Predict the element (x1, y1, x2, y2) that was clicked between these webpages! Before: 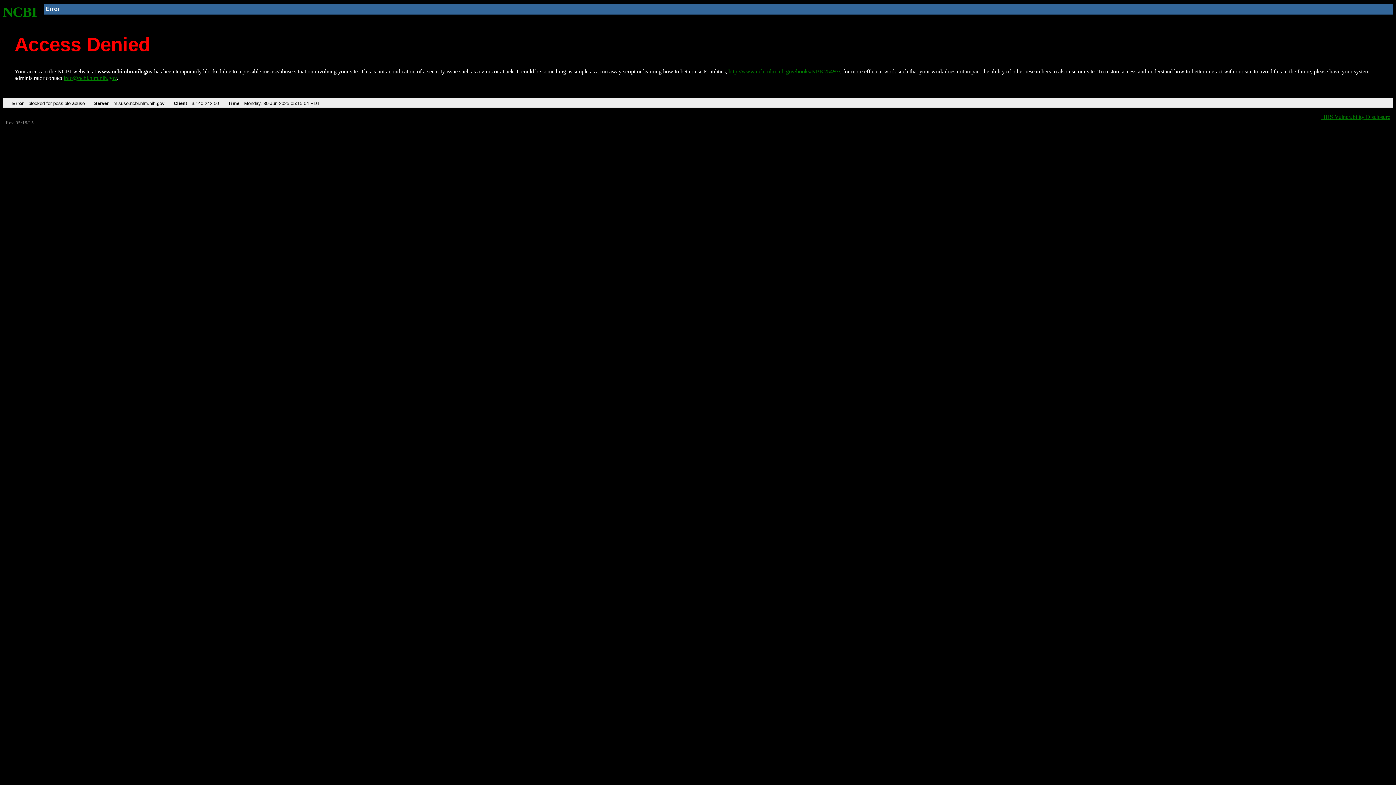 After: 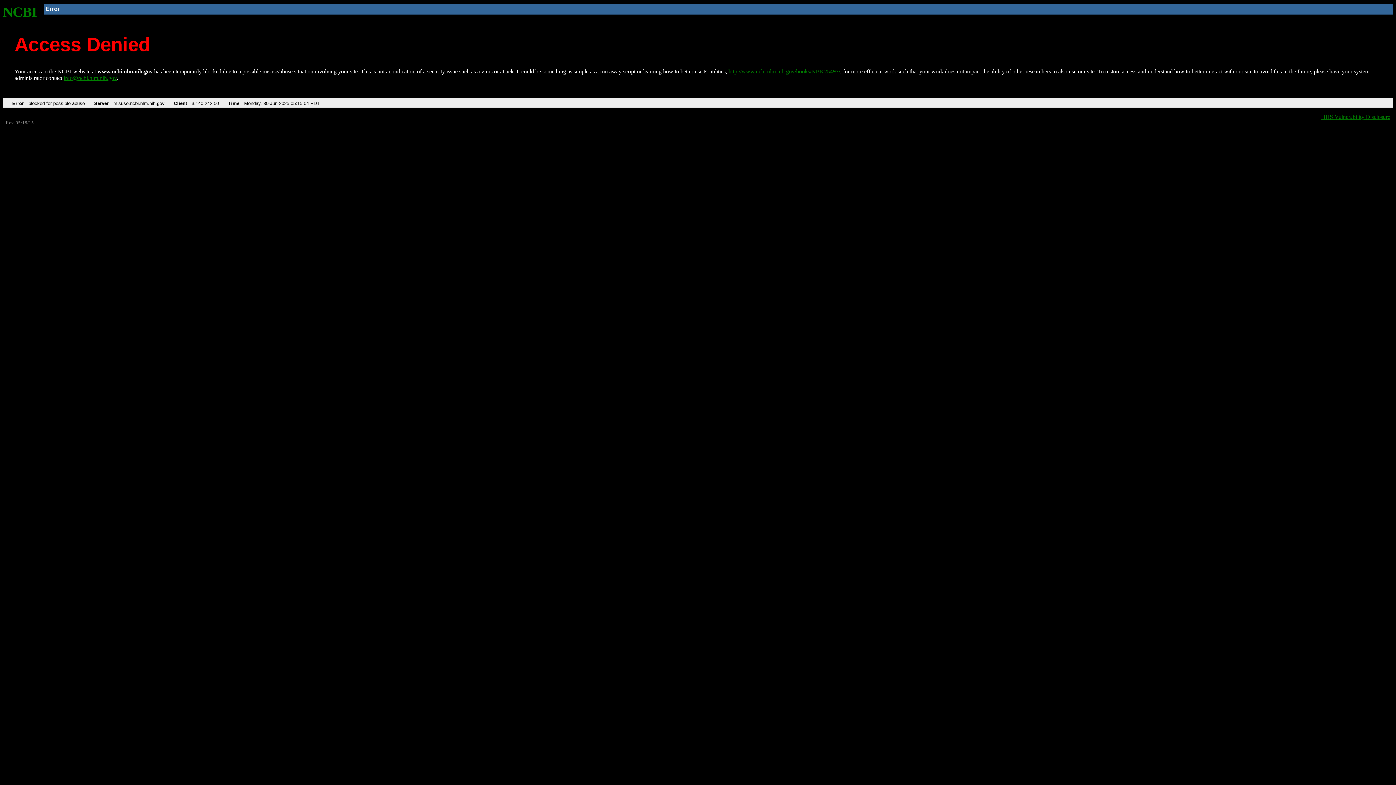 Action: bbox: (63, 75, 116, 81) label: info@ncbi.nlm.nih.gov